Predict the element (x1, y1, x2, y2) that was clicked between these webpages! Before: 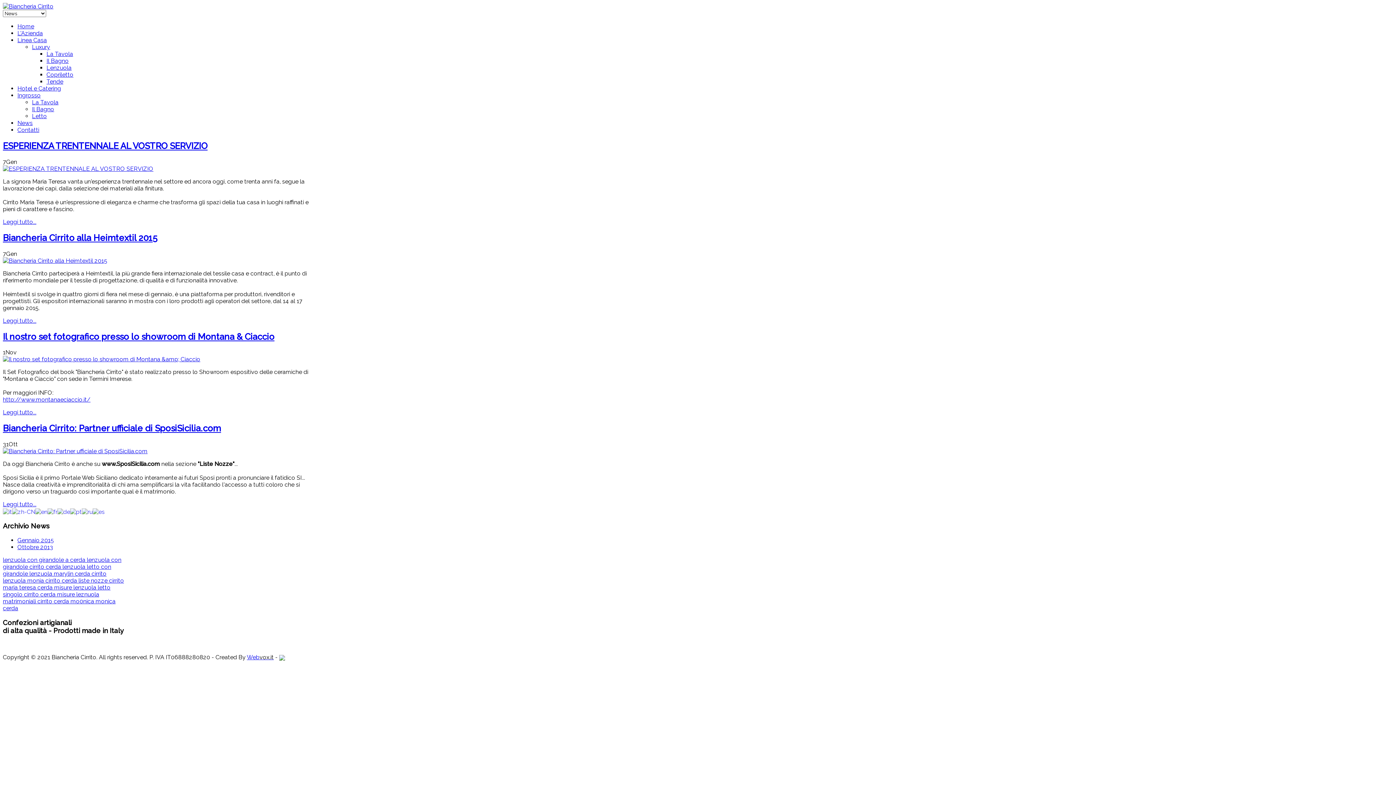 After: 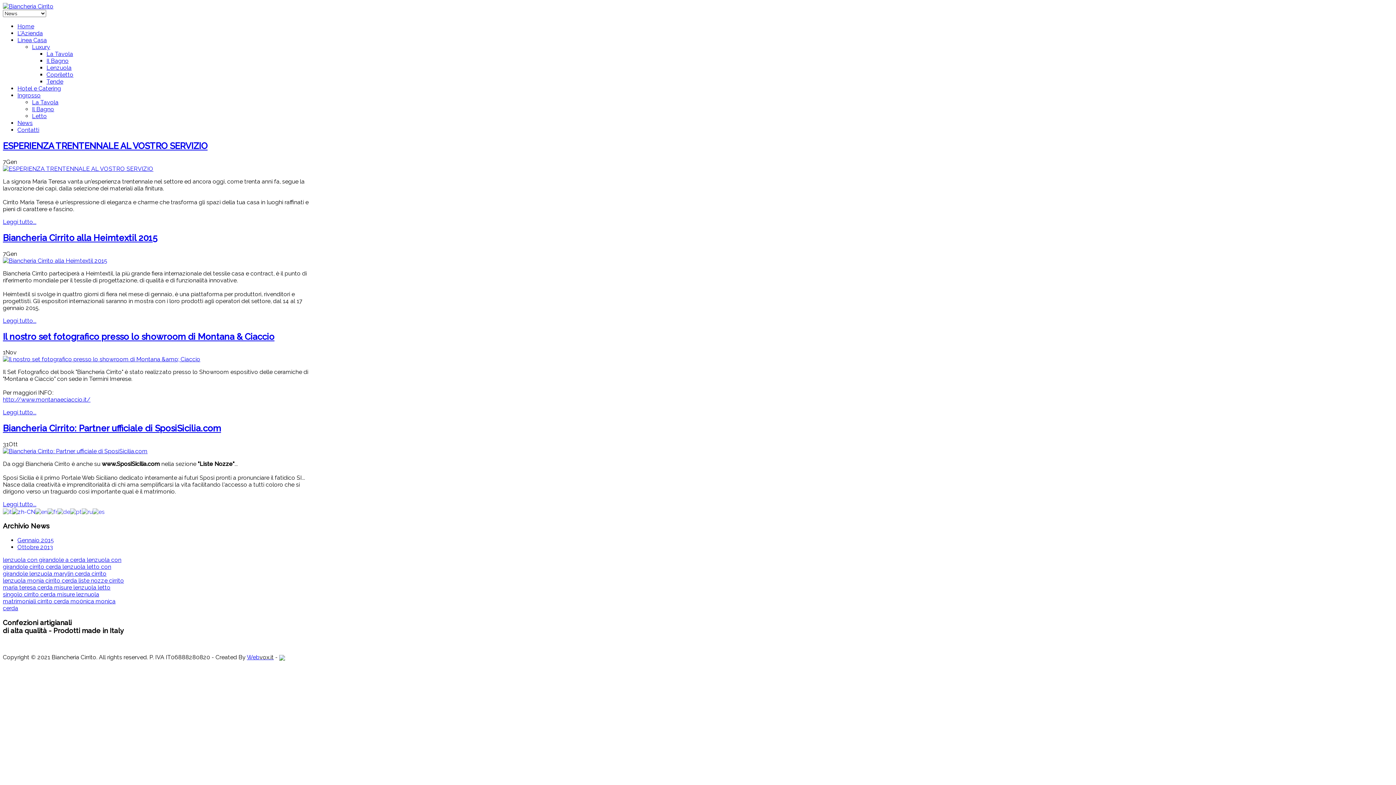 Action: bbox: (12, 508, 35, 515)